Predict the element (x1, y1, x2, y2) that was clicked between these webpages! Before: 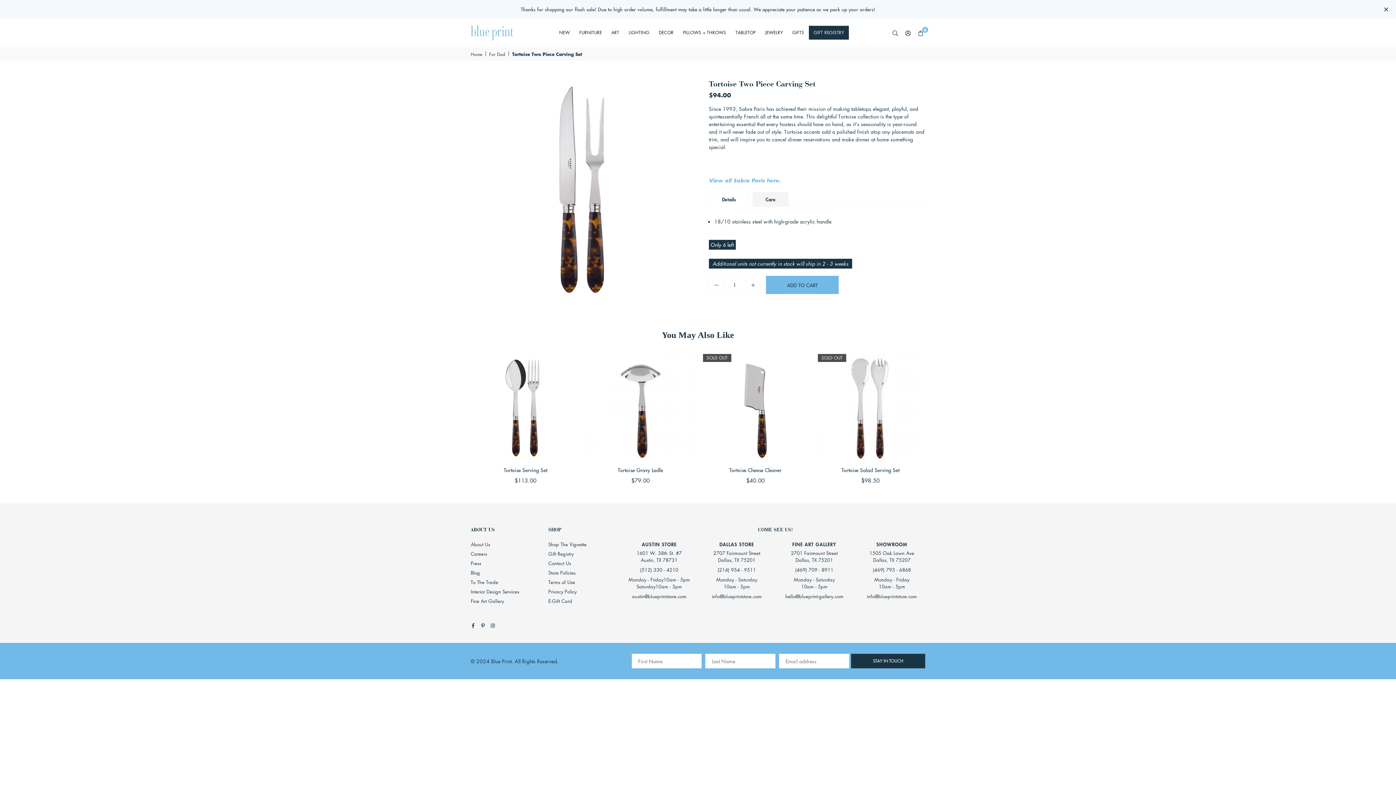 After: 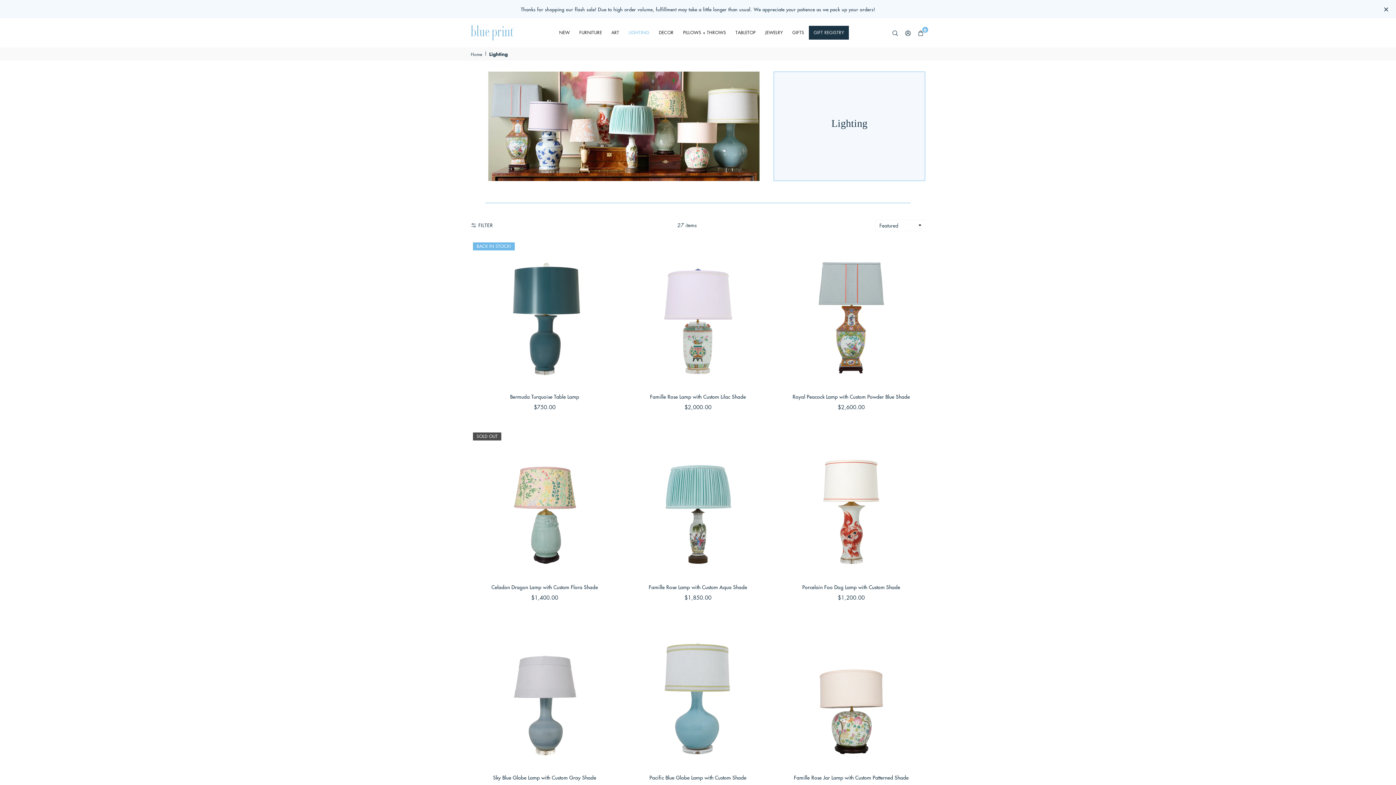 Action: bbox: (624, 25, 654, 39) label: LIGHTING